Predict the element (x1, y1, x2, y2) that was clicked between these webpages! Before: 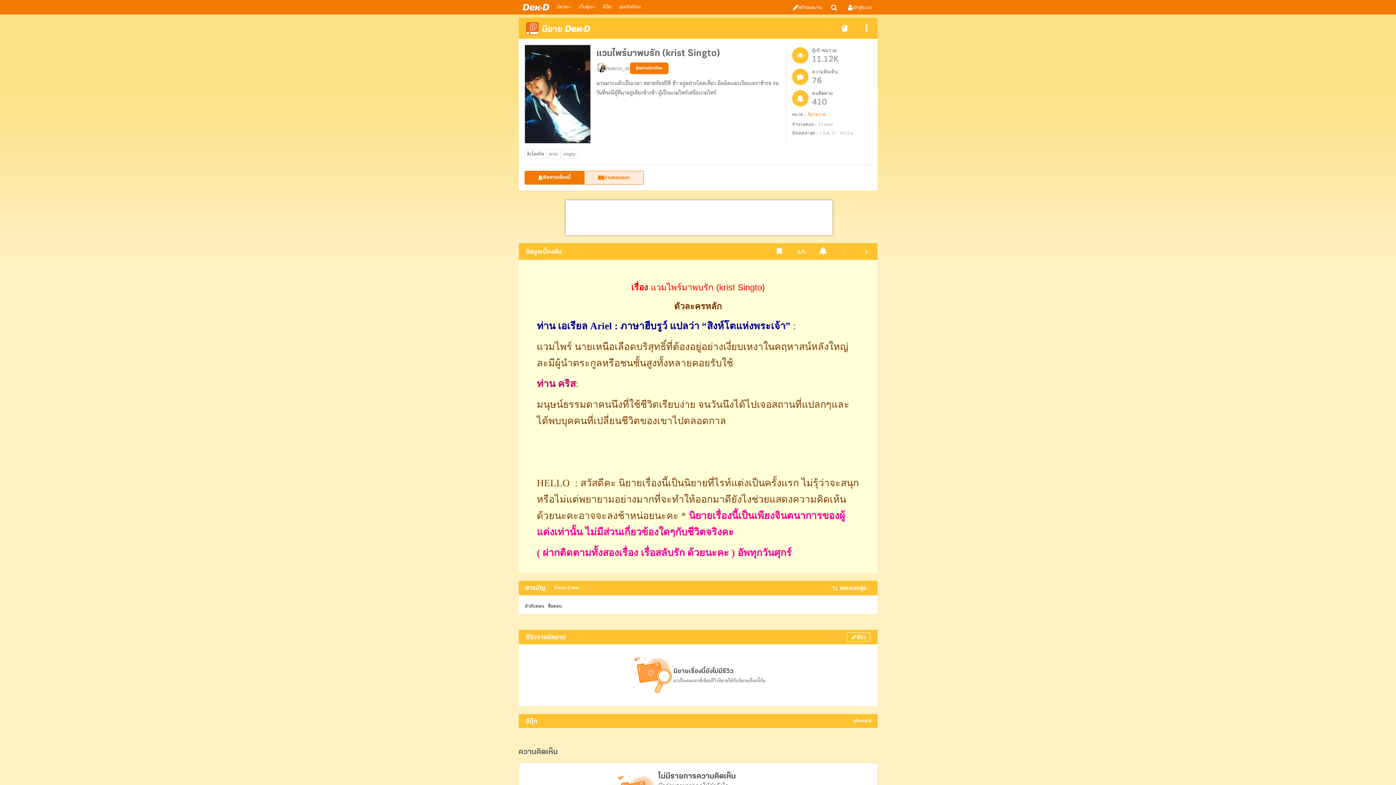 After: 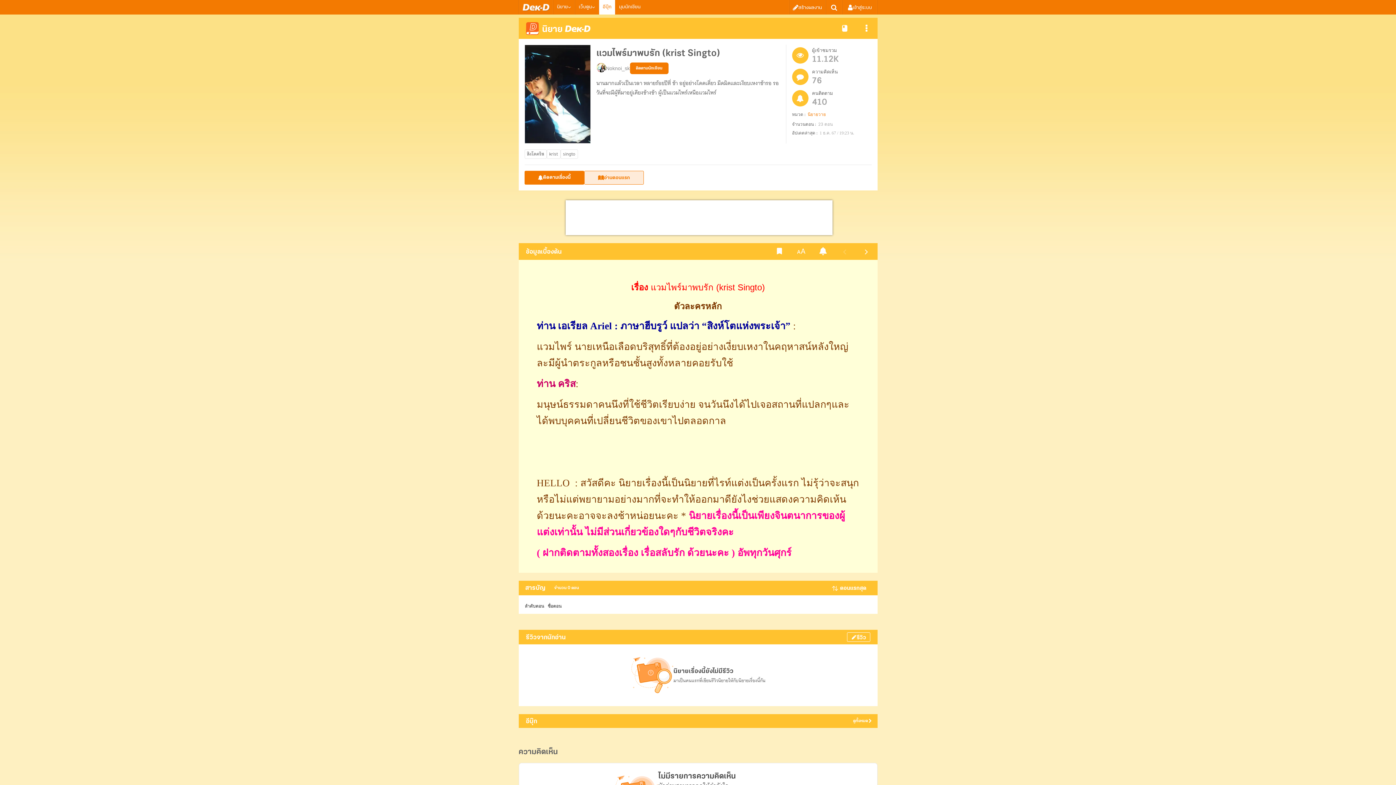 Action: label: อีบุ๊ก bbox: (602, 0, 611, 14)